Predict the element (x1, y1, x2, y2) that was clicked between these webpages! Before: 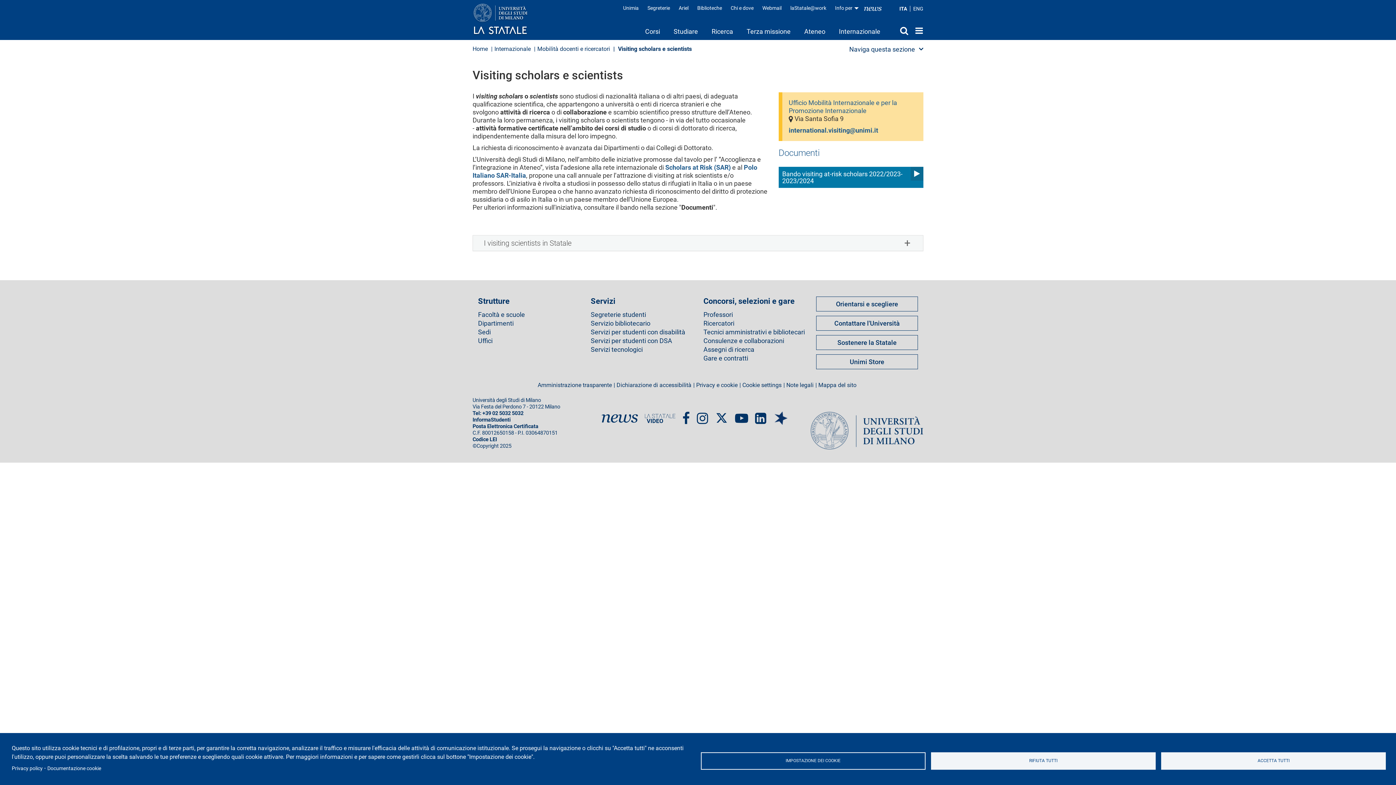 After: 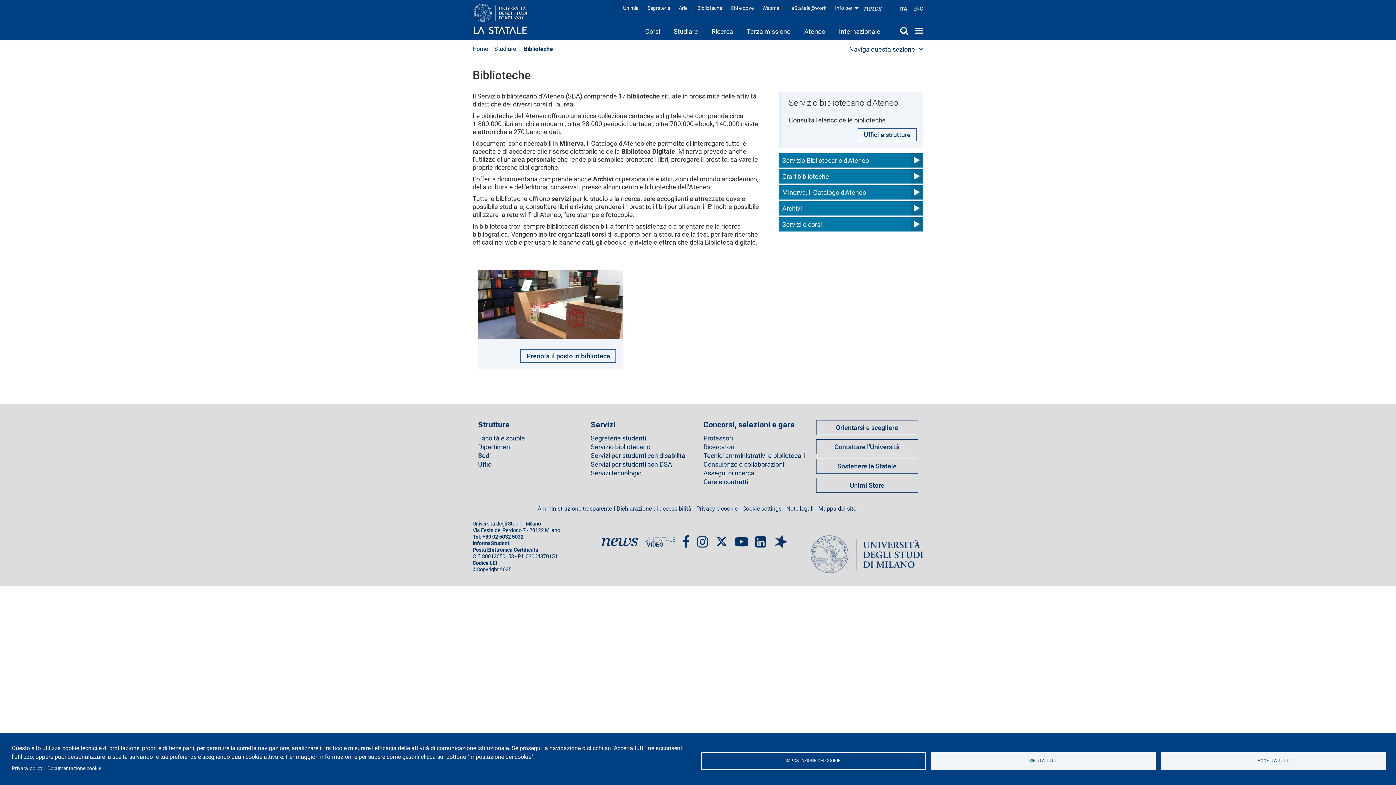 Action: label: Servizio bibliotecario bbox: (590, 320, 692, 326)